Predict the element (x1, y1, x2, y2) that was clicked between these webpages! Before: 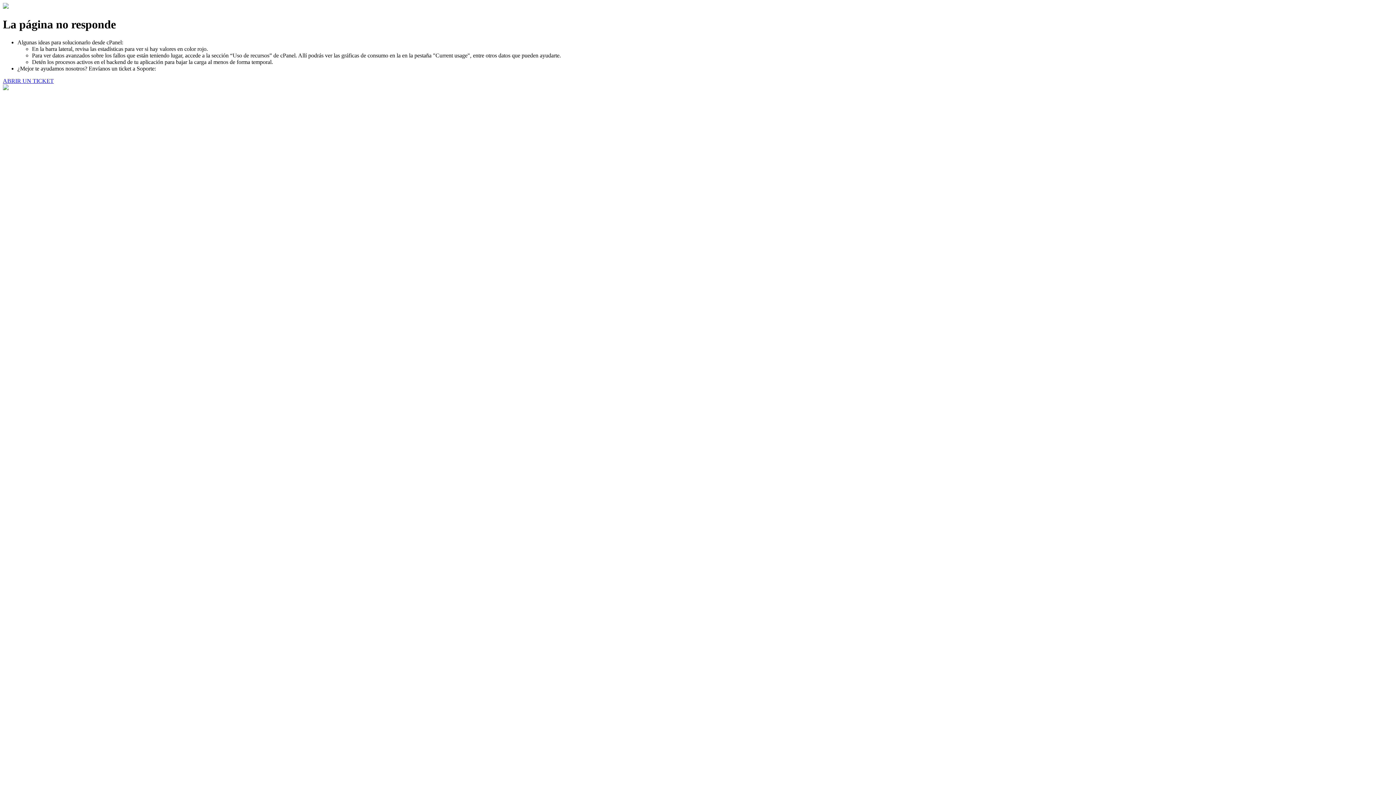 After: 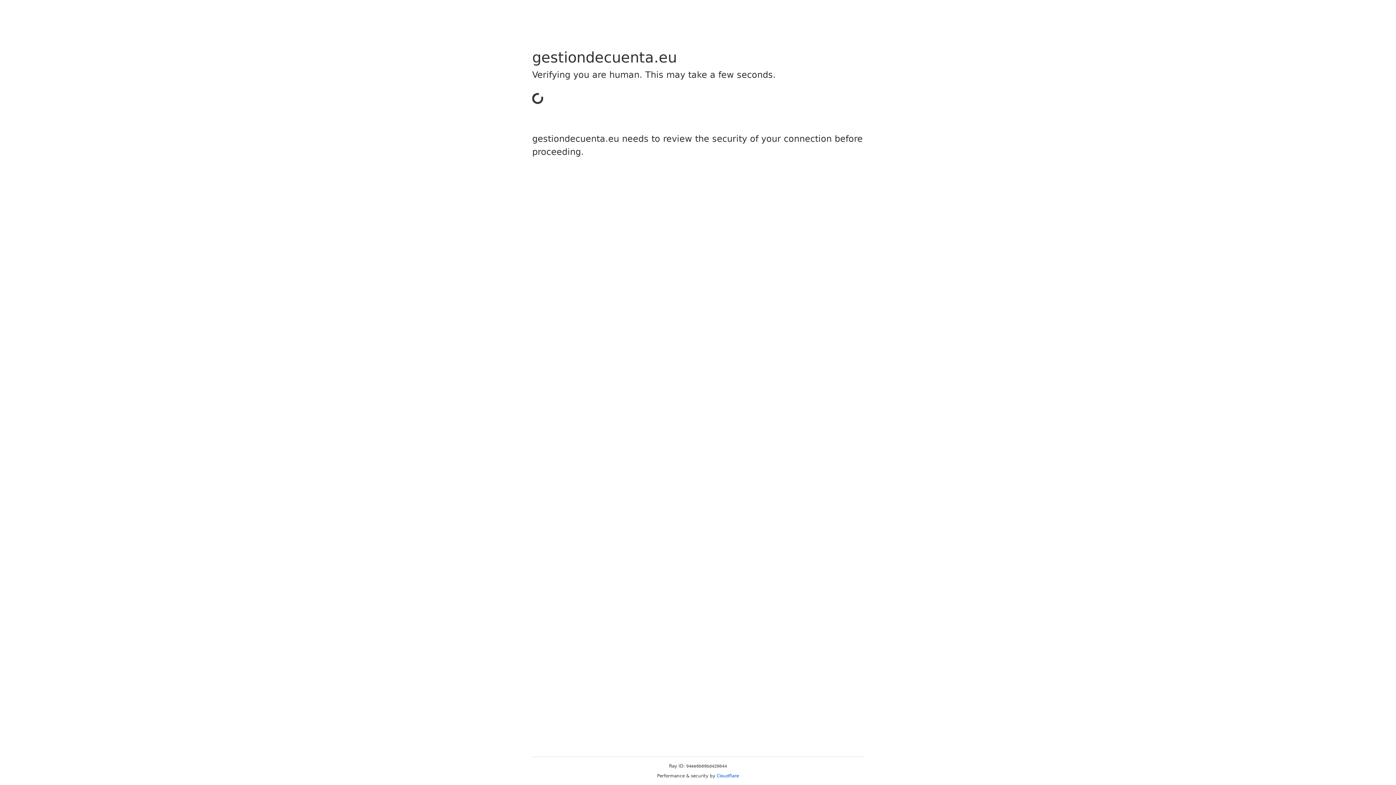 Action: label: ABRIR UN TICKET bbox: (2, 77, 53, 83)